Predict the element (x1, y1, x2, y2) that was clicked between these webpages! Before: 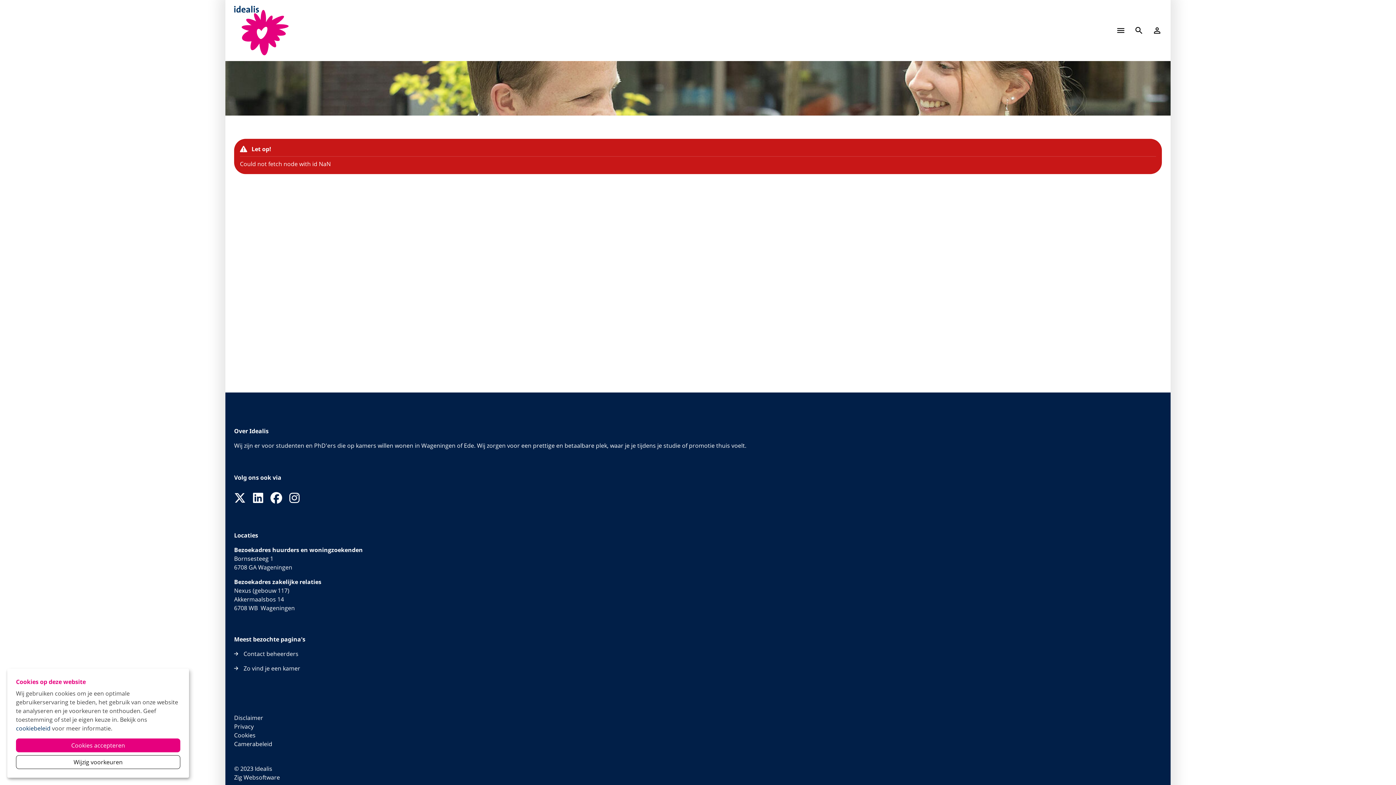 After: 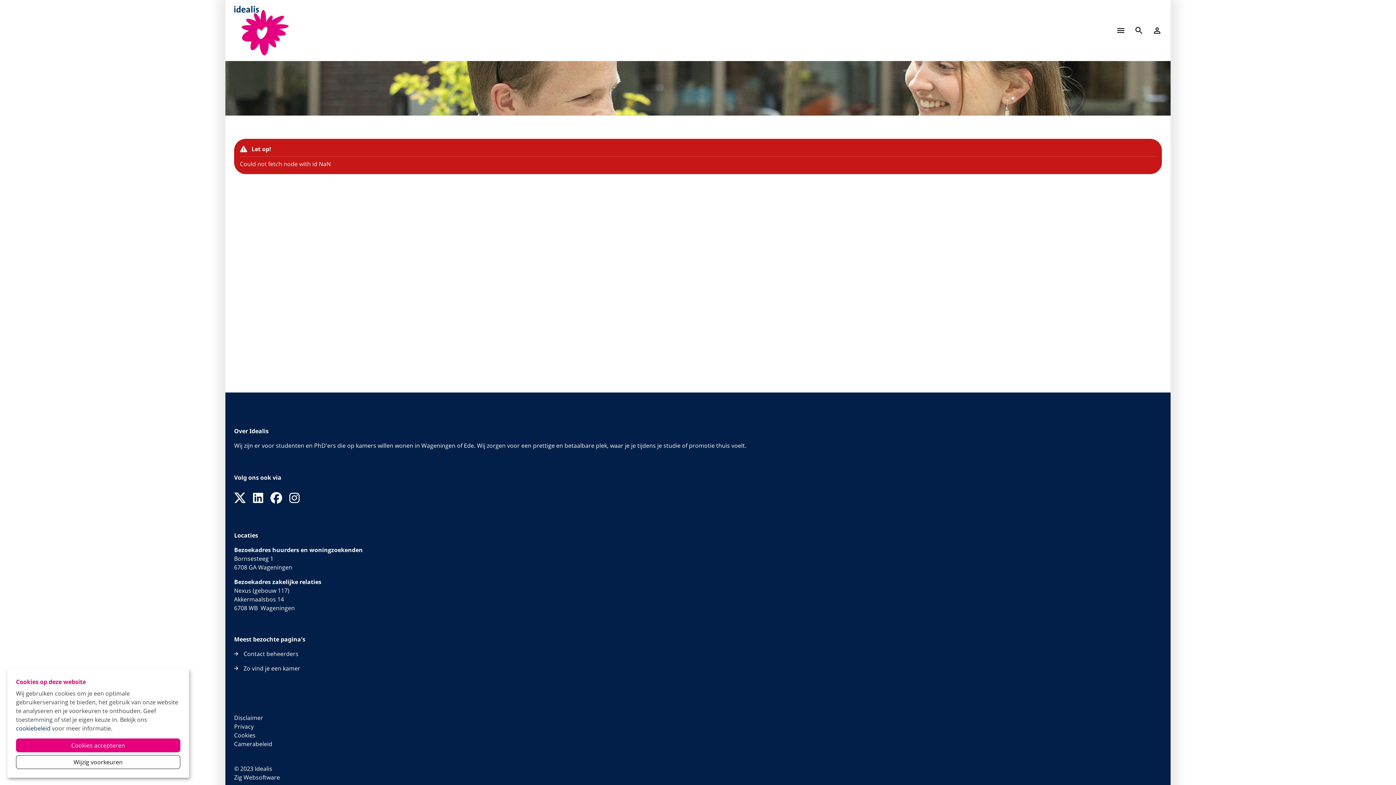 Action: bbox: (234, 492, 245, 504)